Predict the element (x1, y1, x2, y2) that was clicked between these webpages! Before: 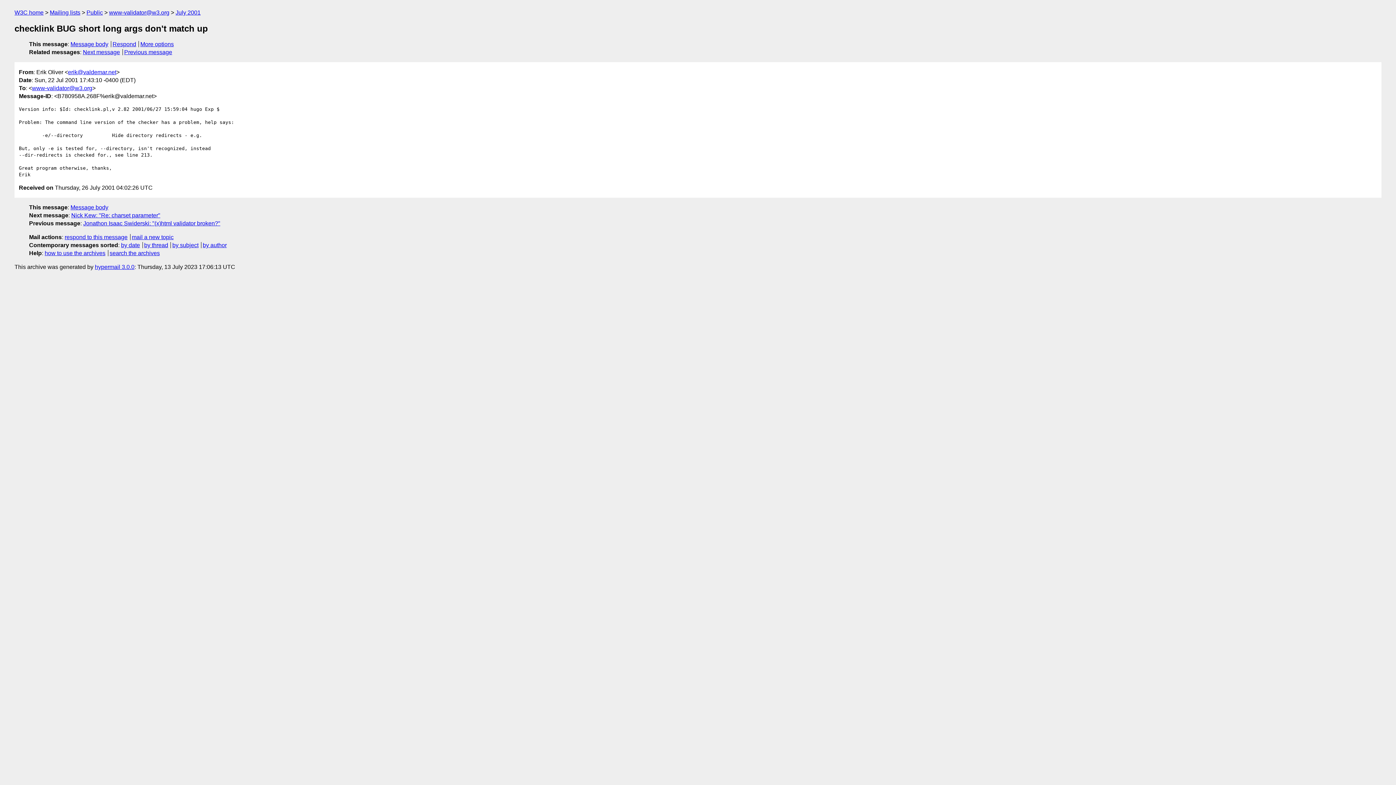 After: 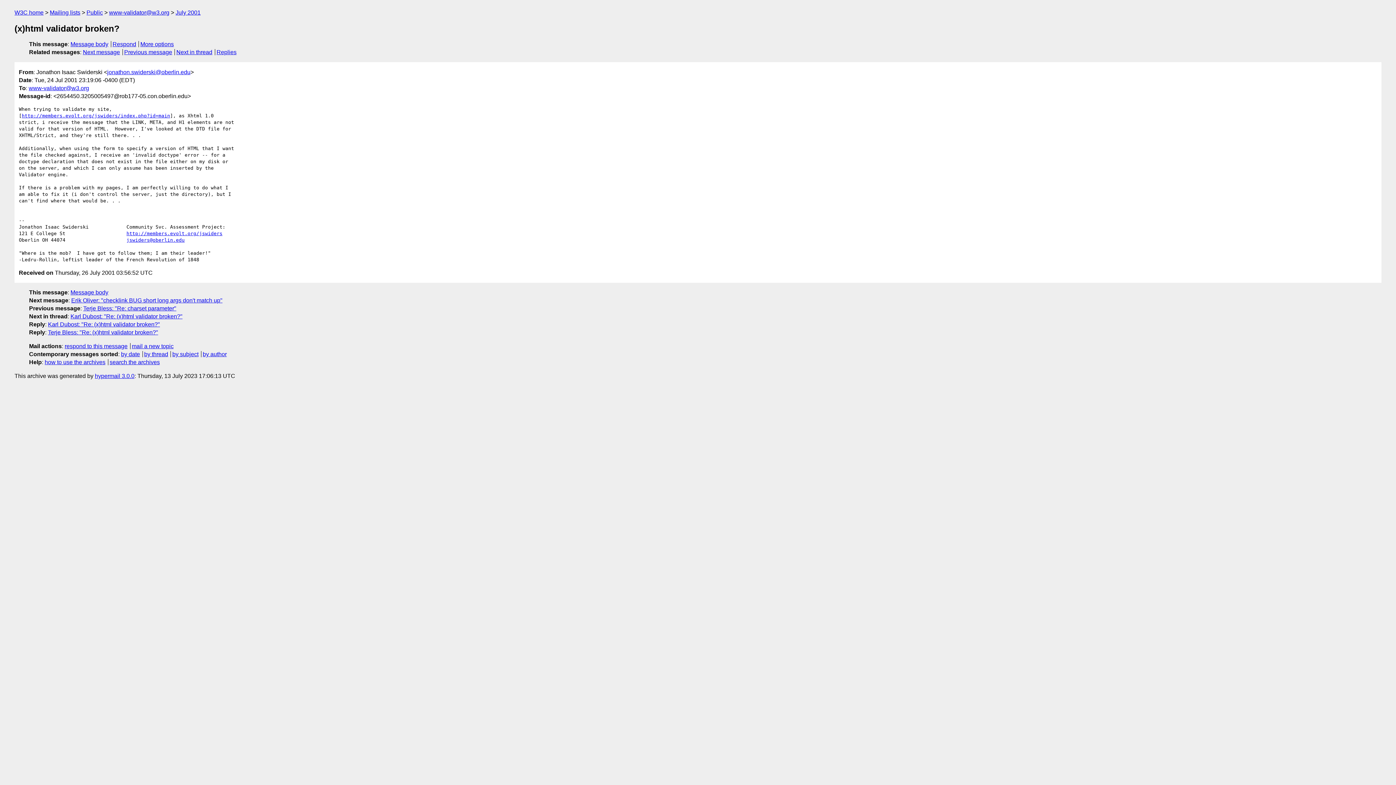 Action: label: Previous message bbox: (124, 49, 172, 55)